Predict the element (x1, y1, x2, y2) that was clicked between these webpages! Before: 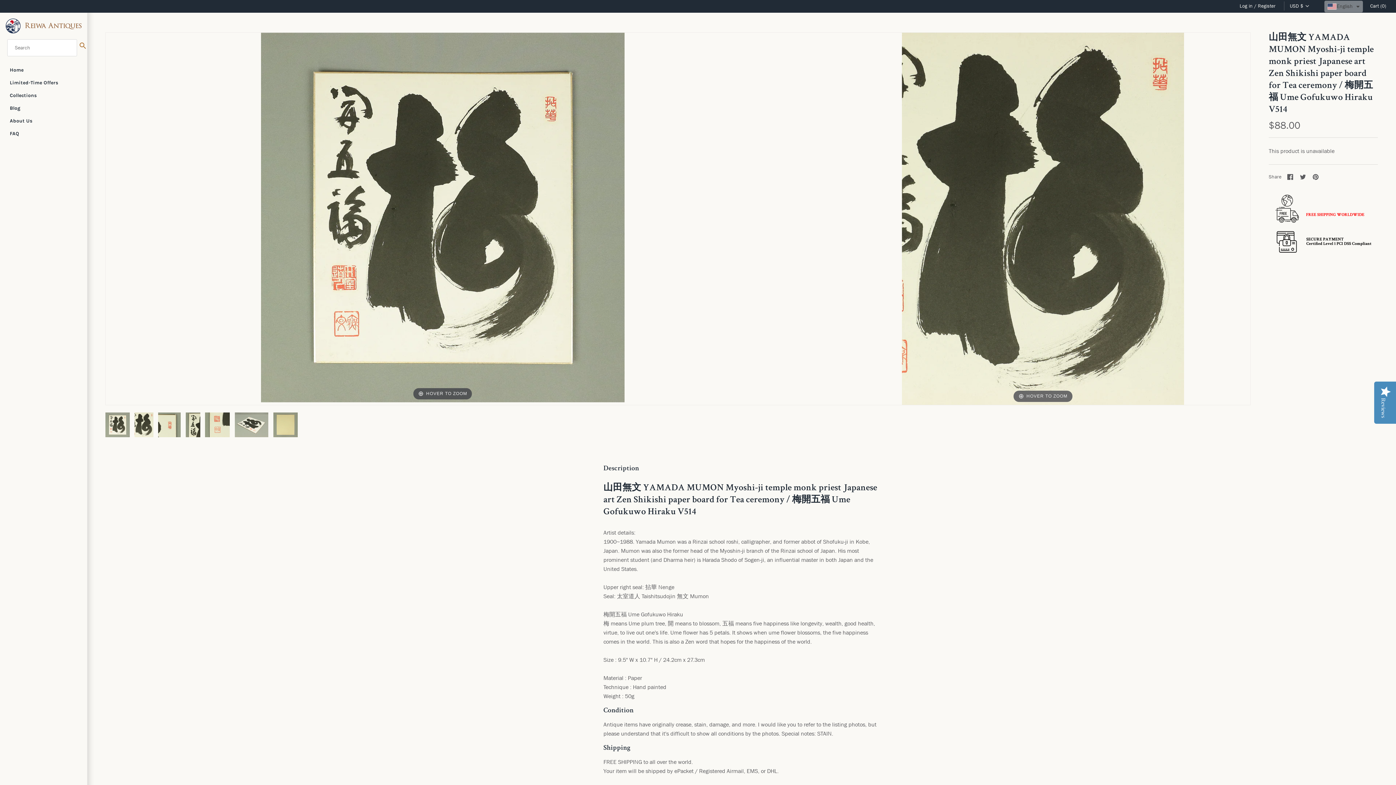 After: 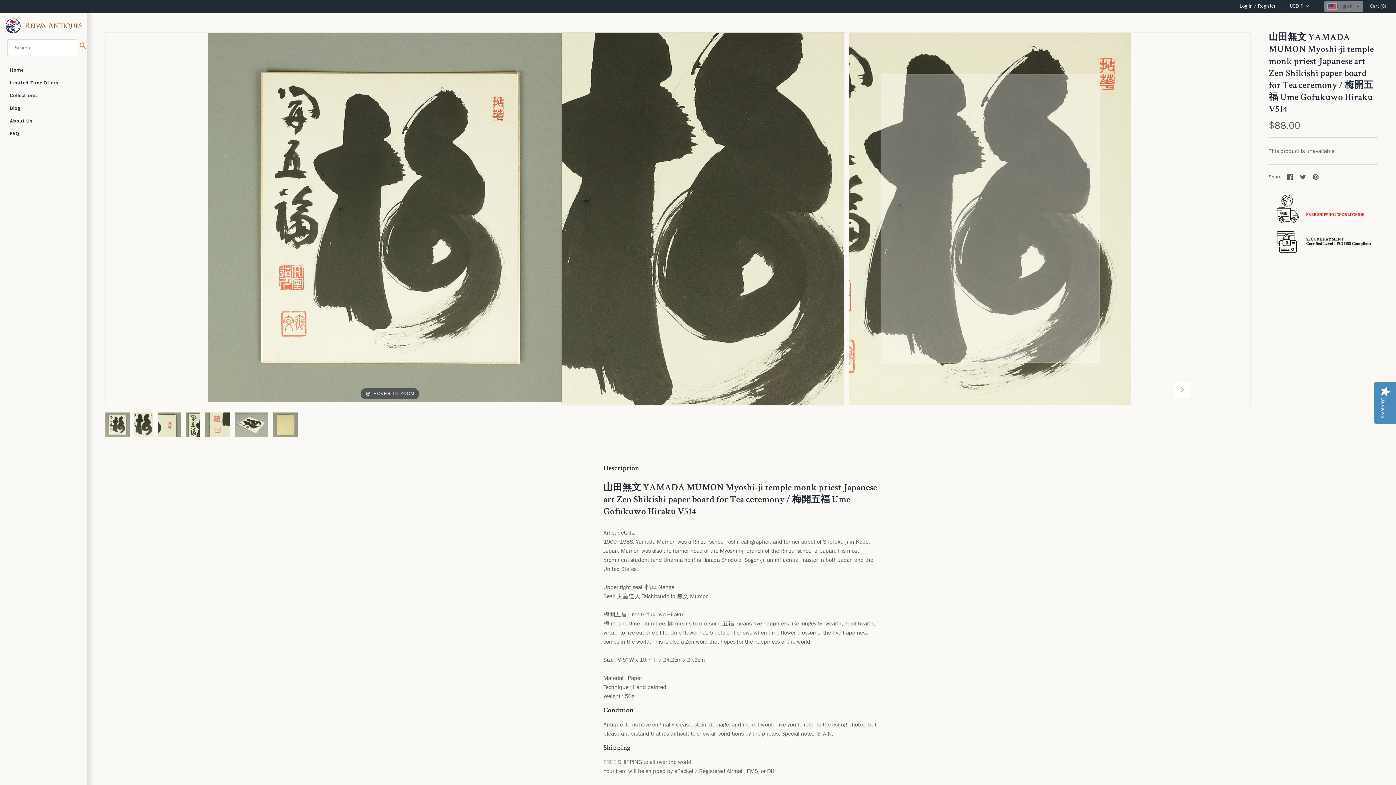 Action: bbox: (783, 32, 1303, 405) label: HOVER TO ZOOM